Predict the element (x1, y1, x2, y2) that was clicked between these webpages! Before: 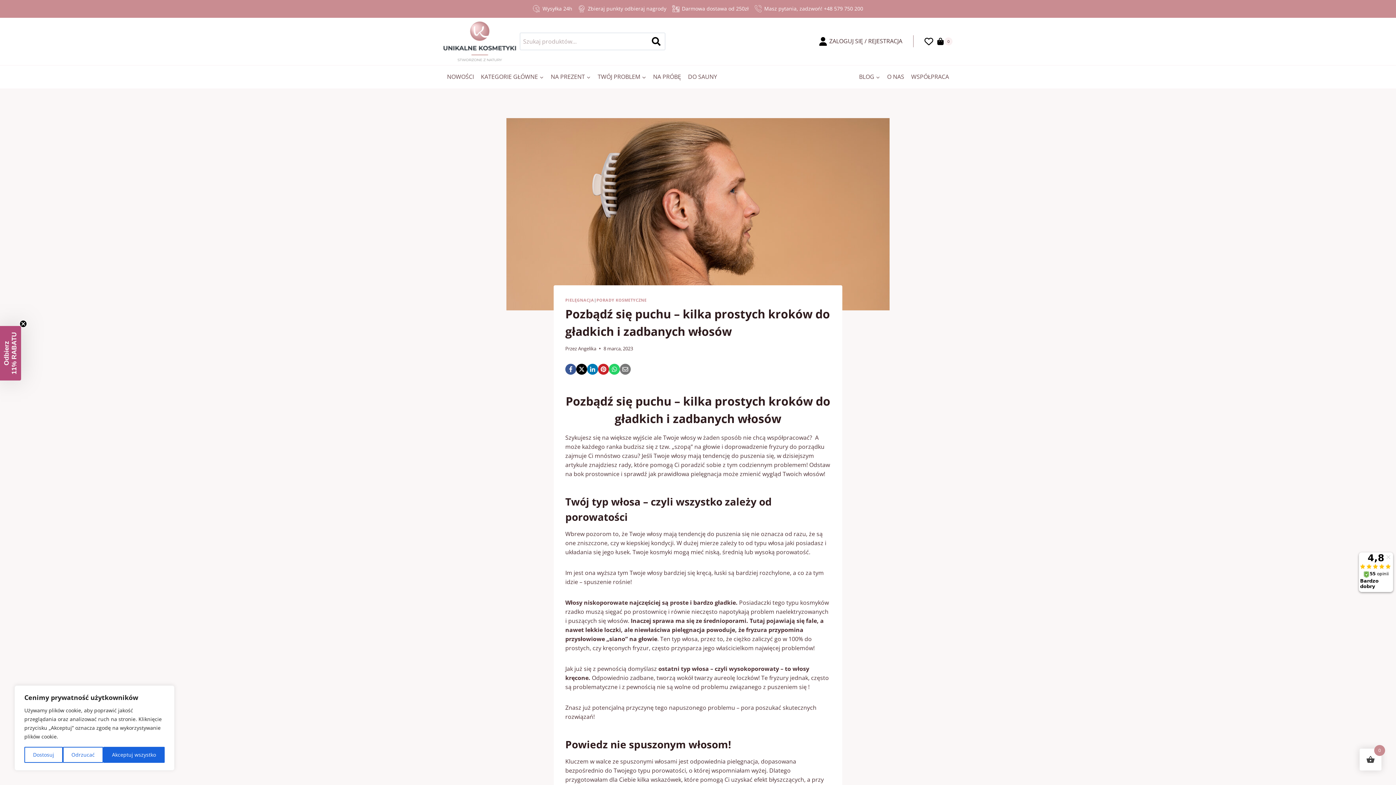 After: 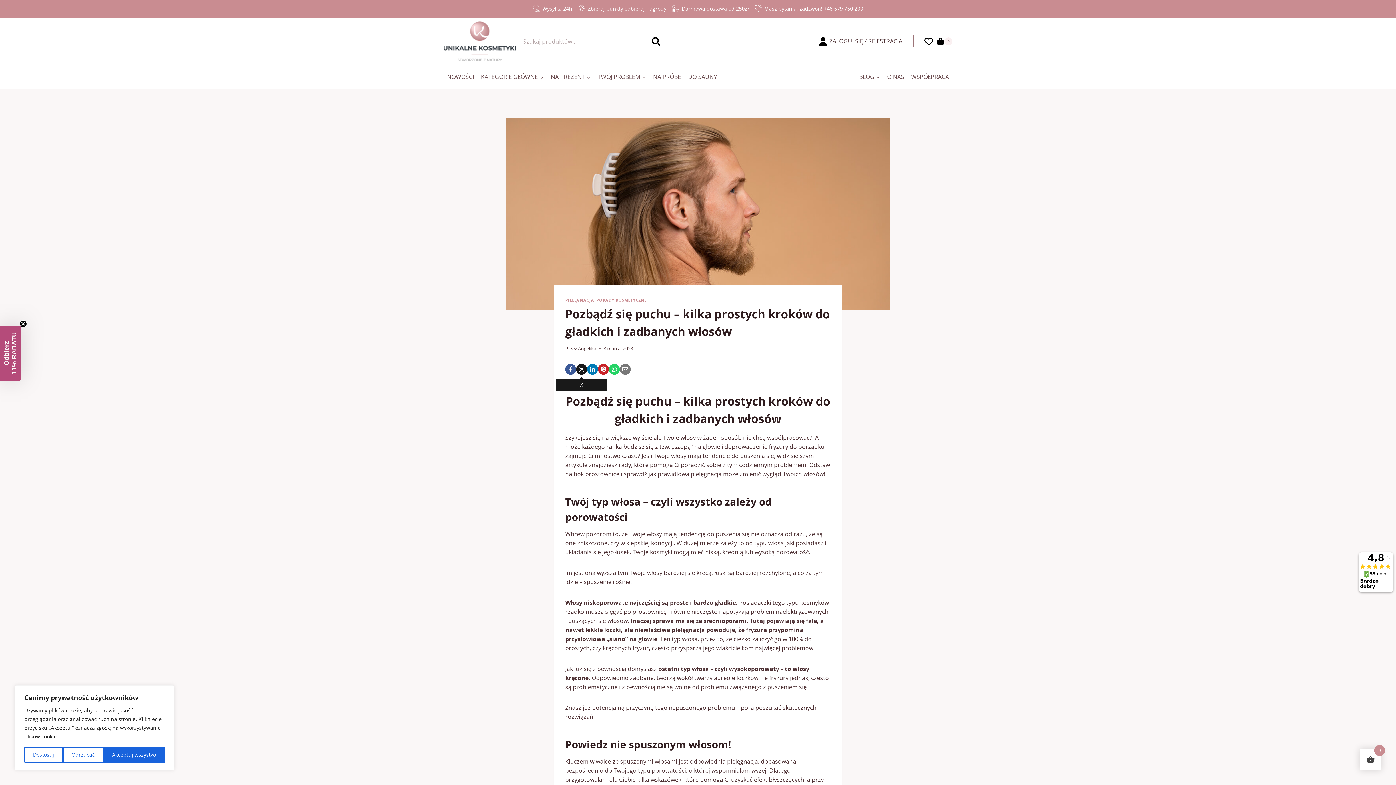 Action: bbox: (576, 363, 587, 374) label:  X